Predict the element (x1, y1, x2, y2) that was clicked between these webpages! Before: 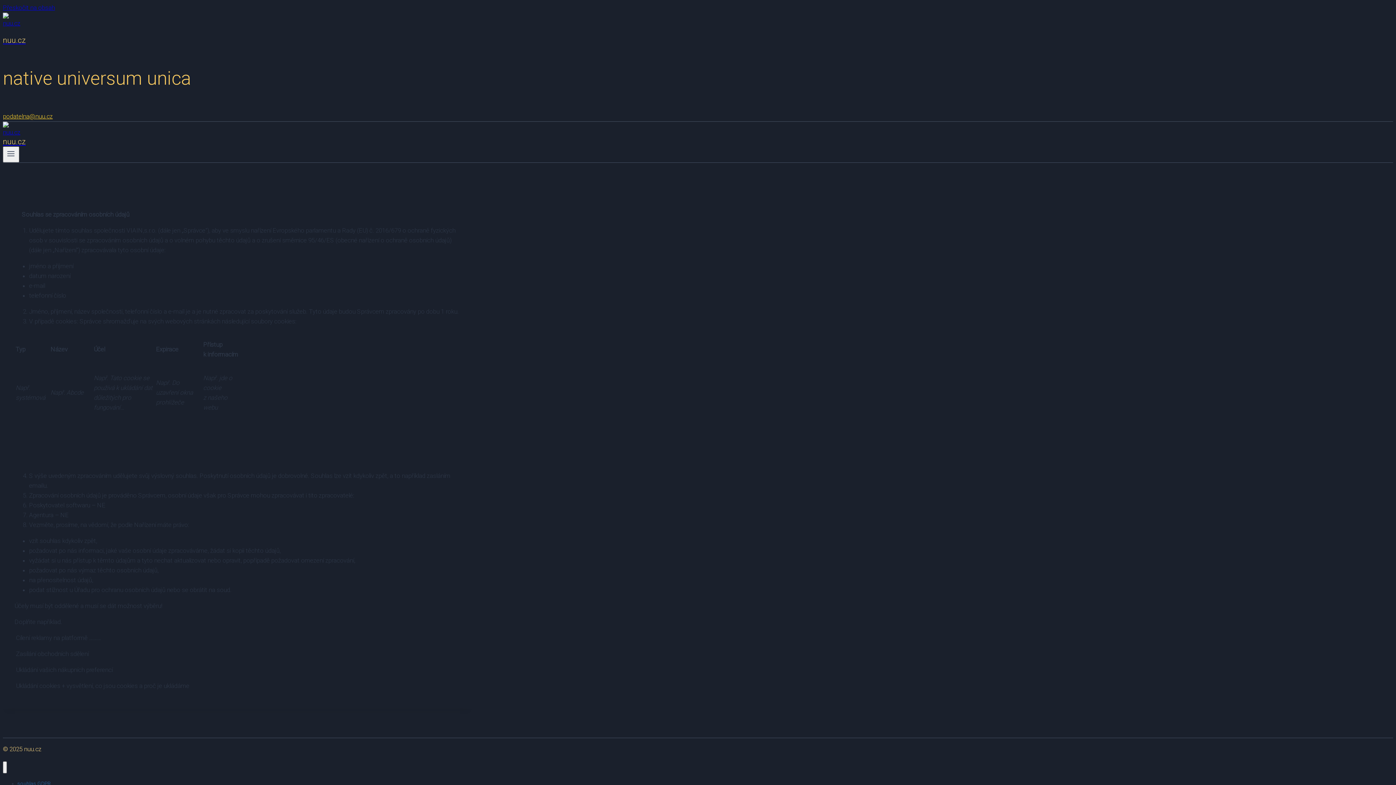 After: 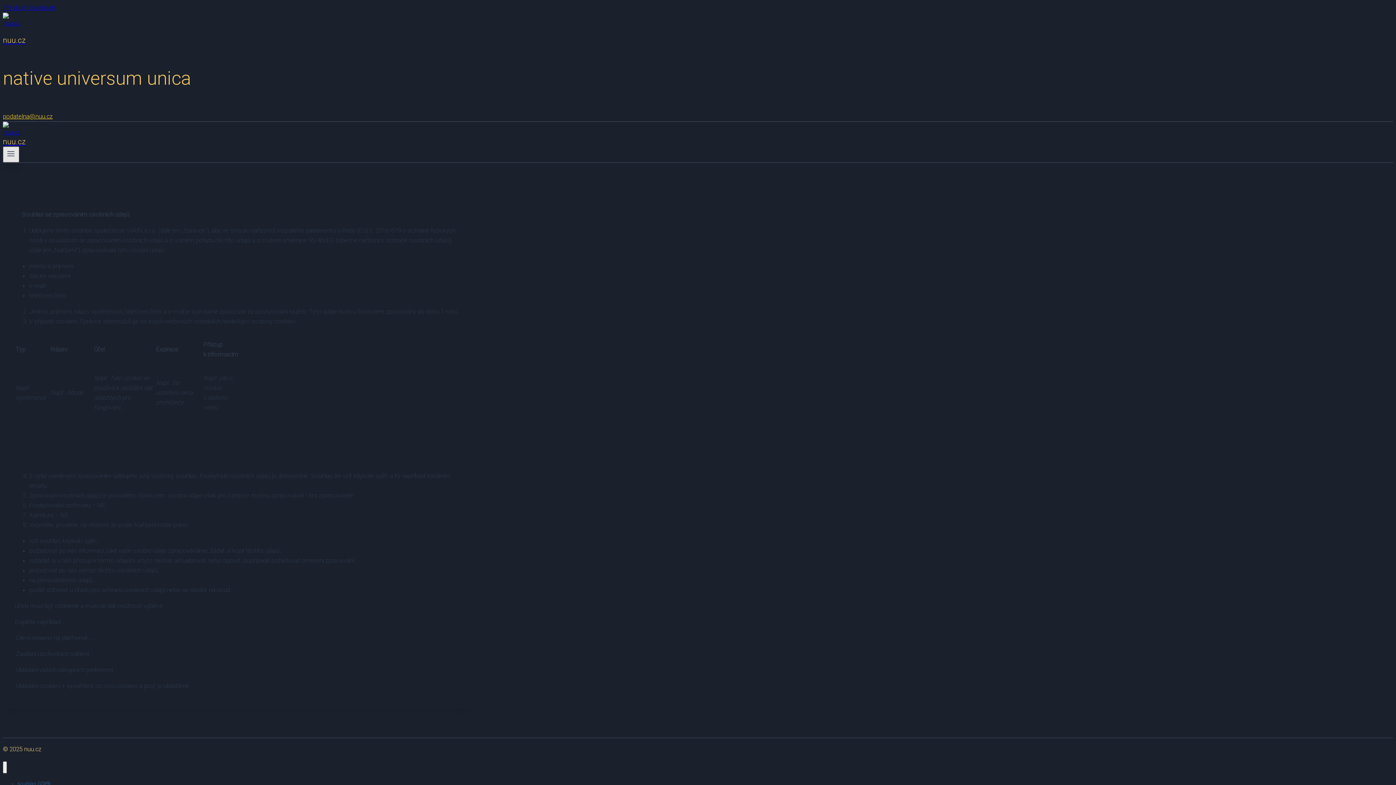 Action: bbox: (2, 146, 19, 162) label: Otevřít nabídku